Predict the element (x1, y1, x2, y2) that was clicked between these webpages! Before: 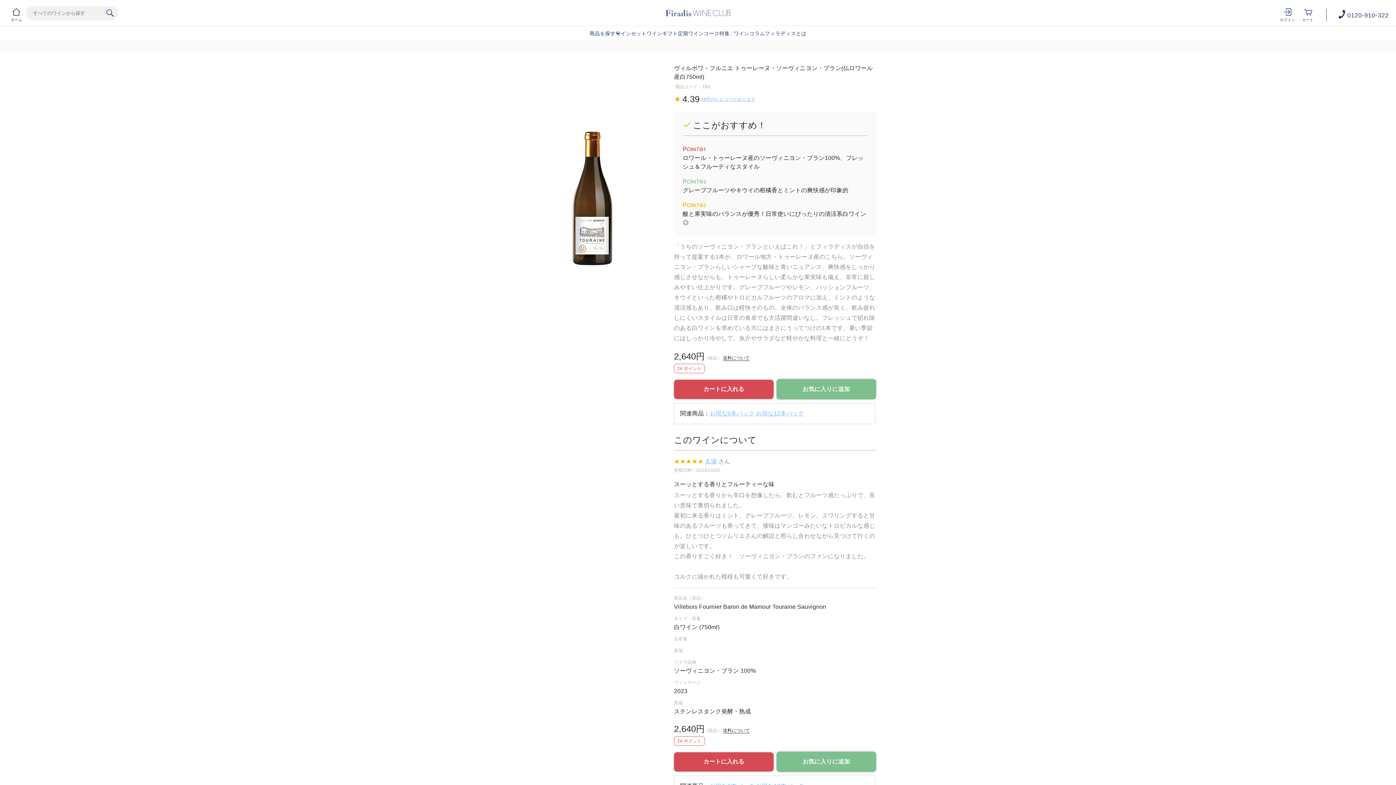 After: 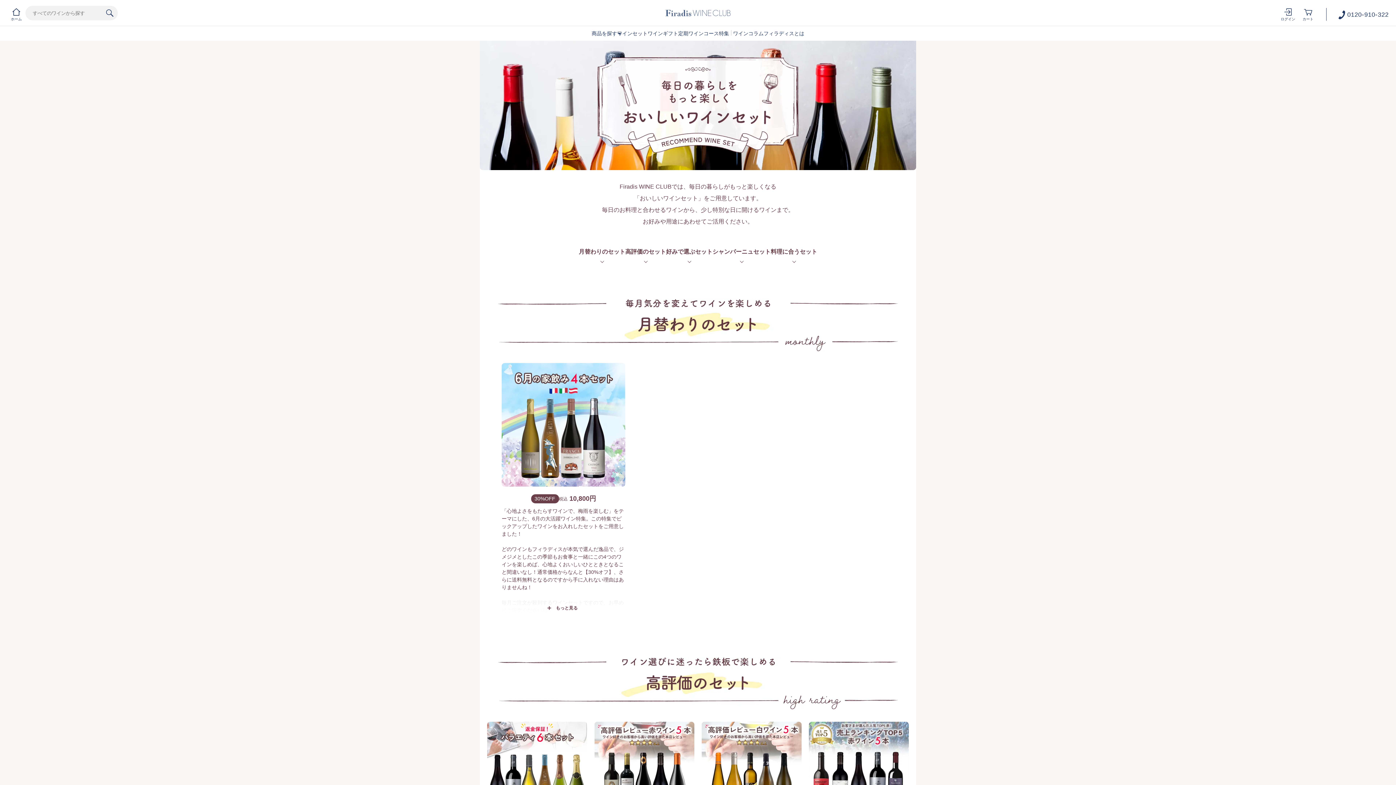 Action: label: ワインセット bbox: (615, 30, 646, 36)